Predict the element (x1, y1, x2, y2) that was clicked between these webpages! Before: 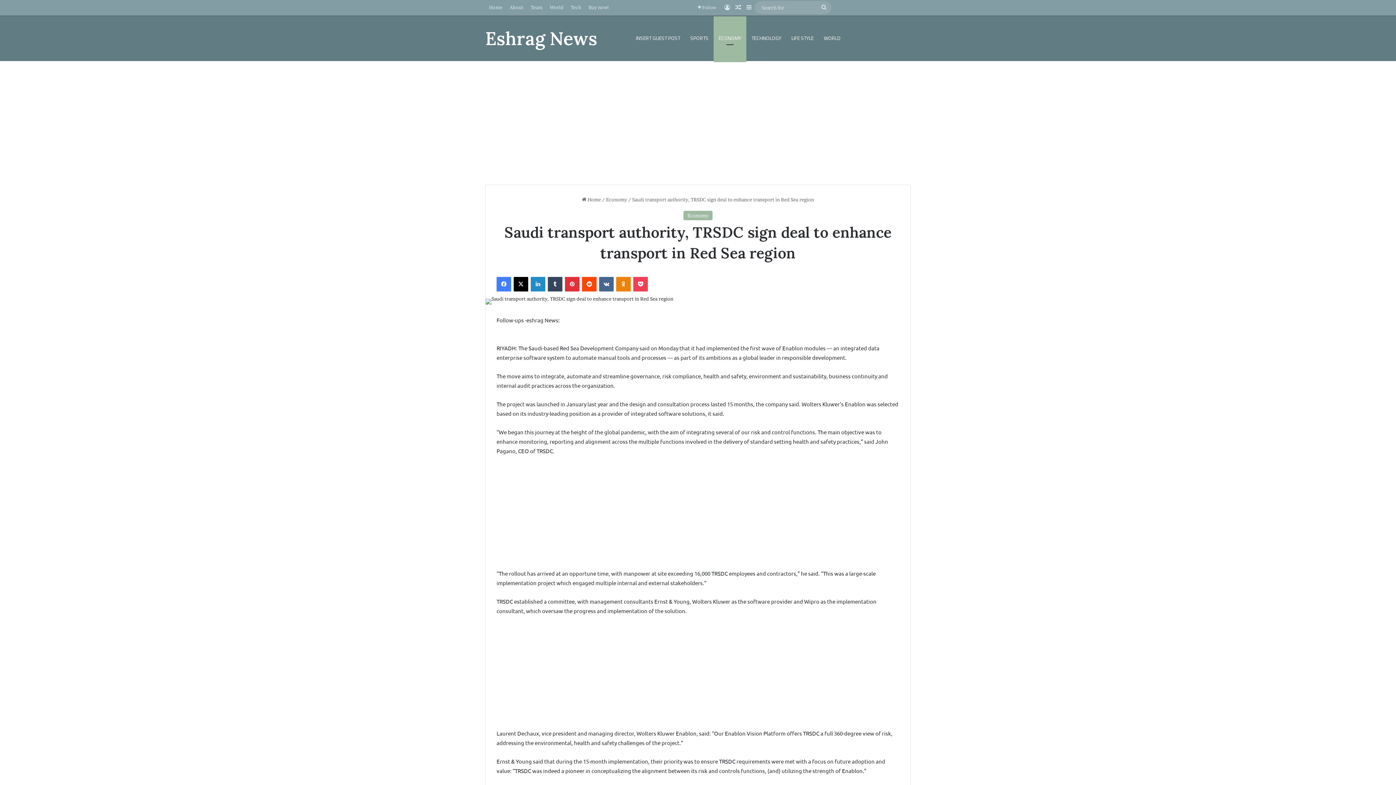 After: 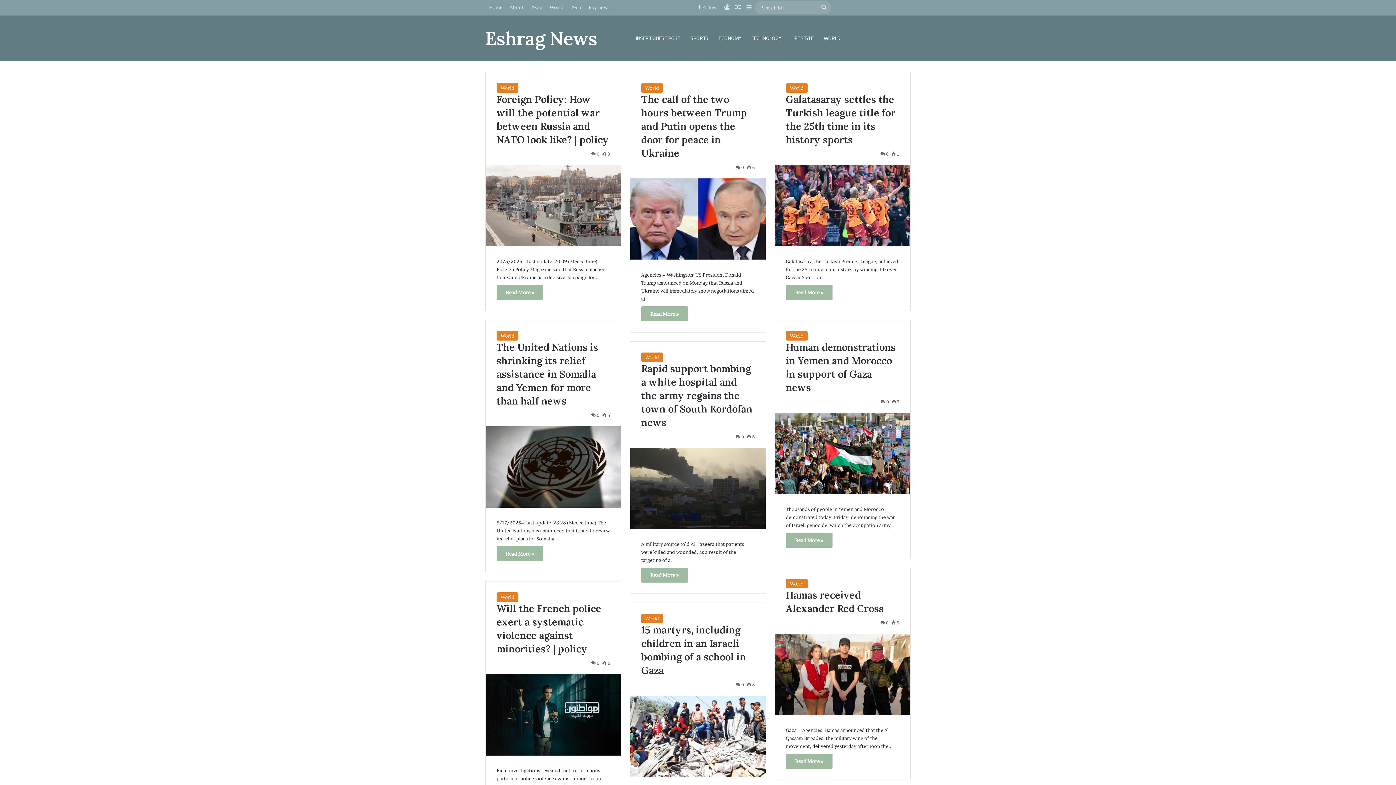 Action: bbox: (485, 29, 597, 47) label: Eshrag News